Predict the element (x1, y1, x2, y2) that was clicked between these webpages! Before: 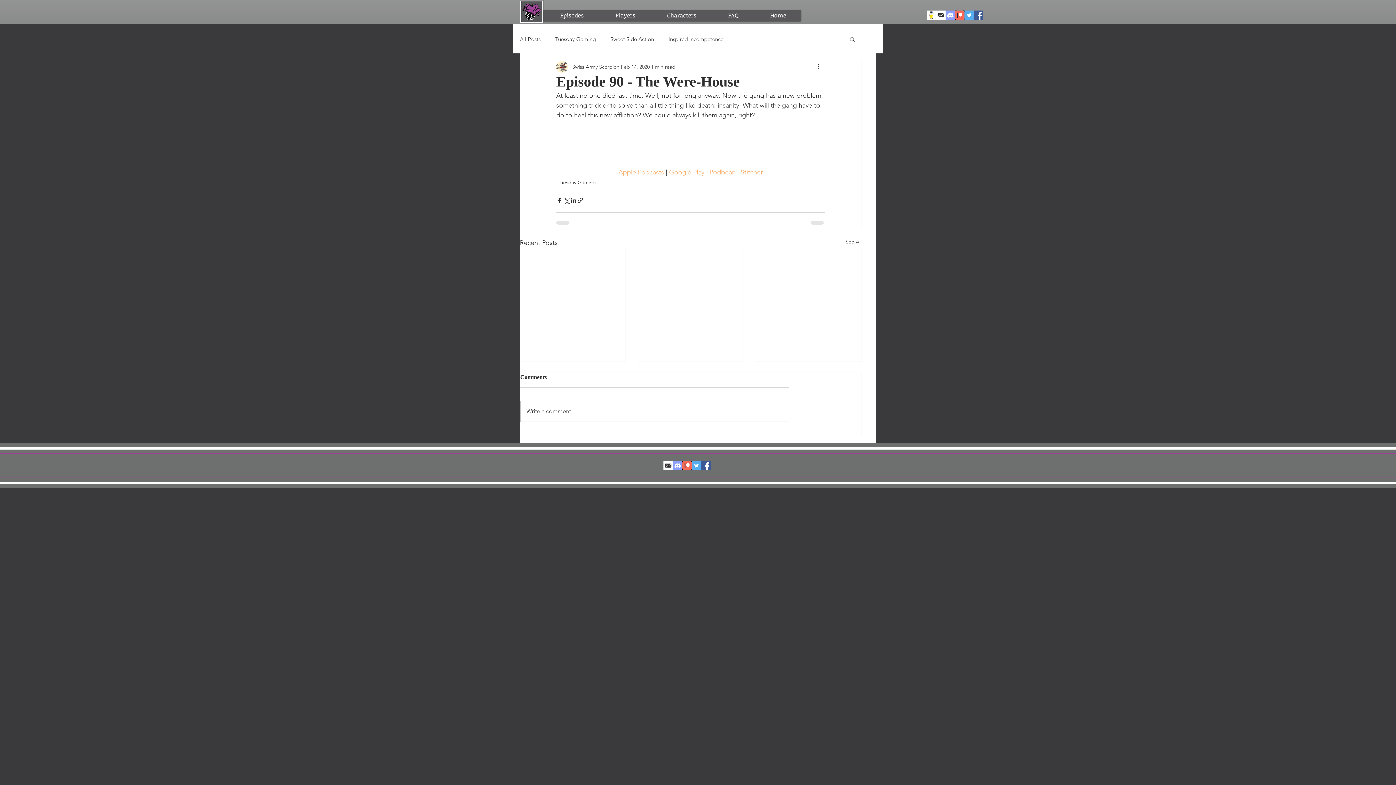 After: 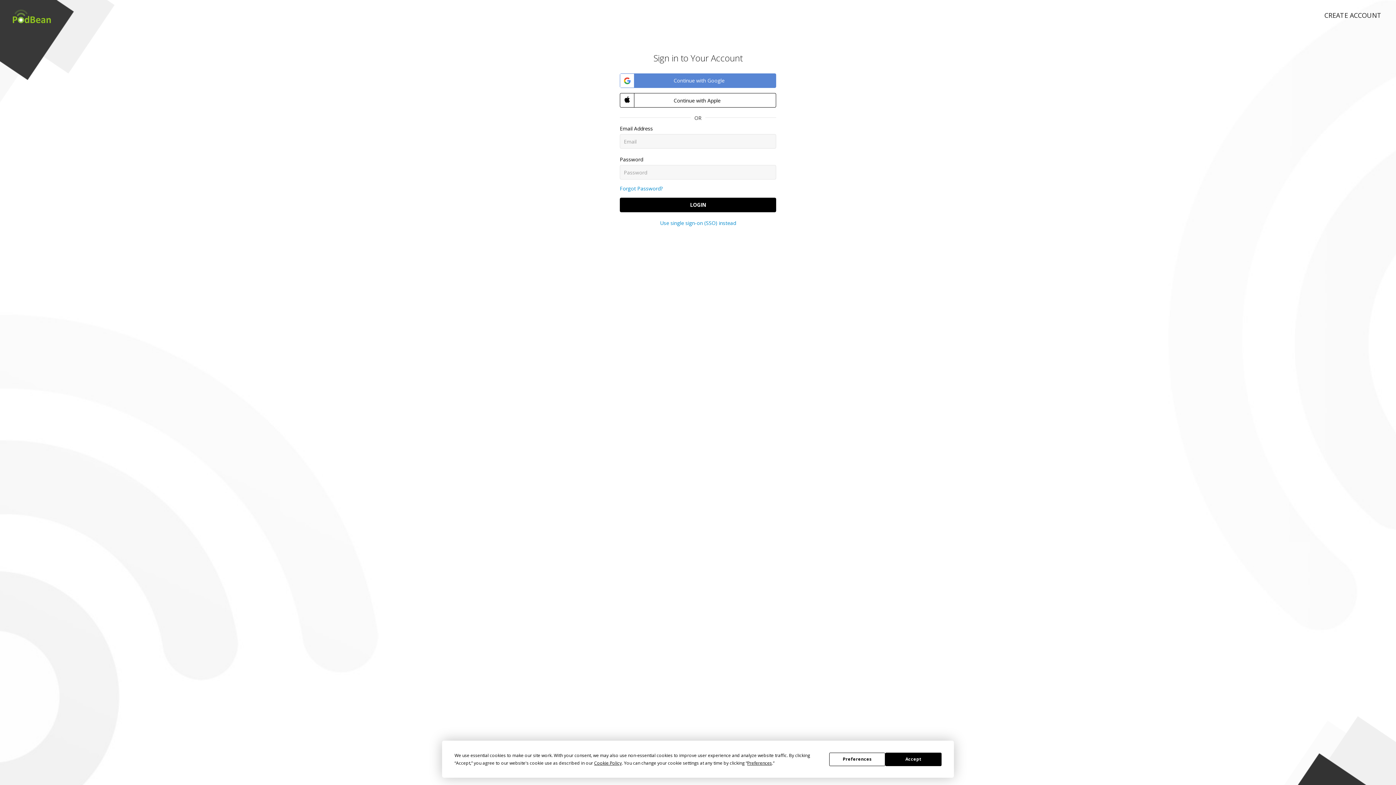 Action: label:   bbox: (735, 168, 737, 176)